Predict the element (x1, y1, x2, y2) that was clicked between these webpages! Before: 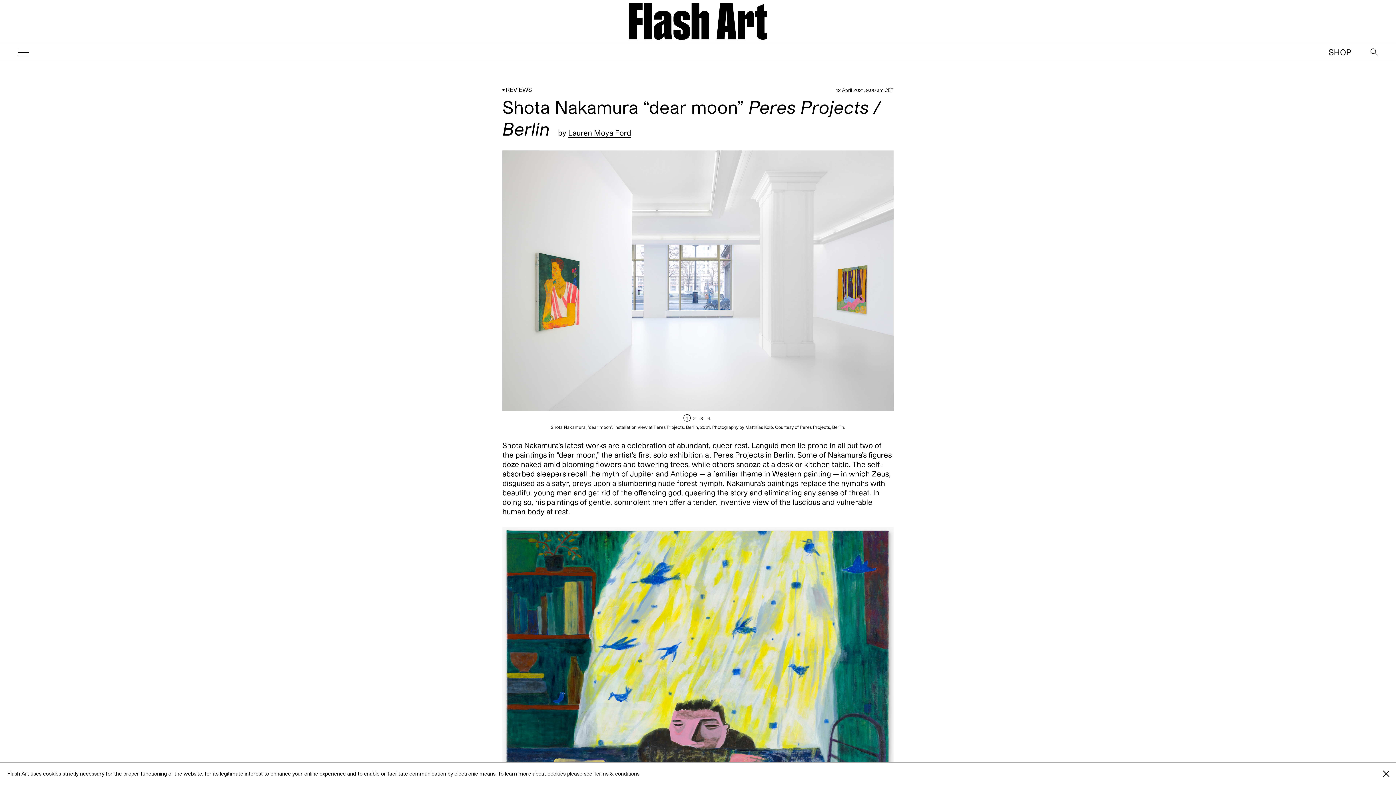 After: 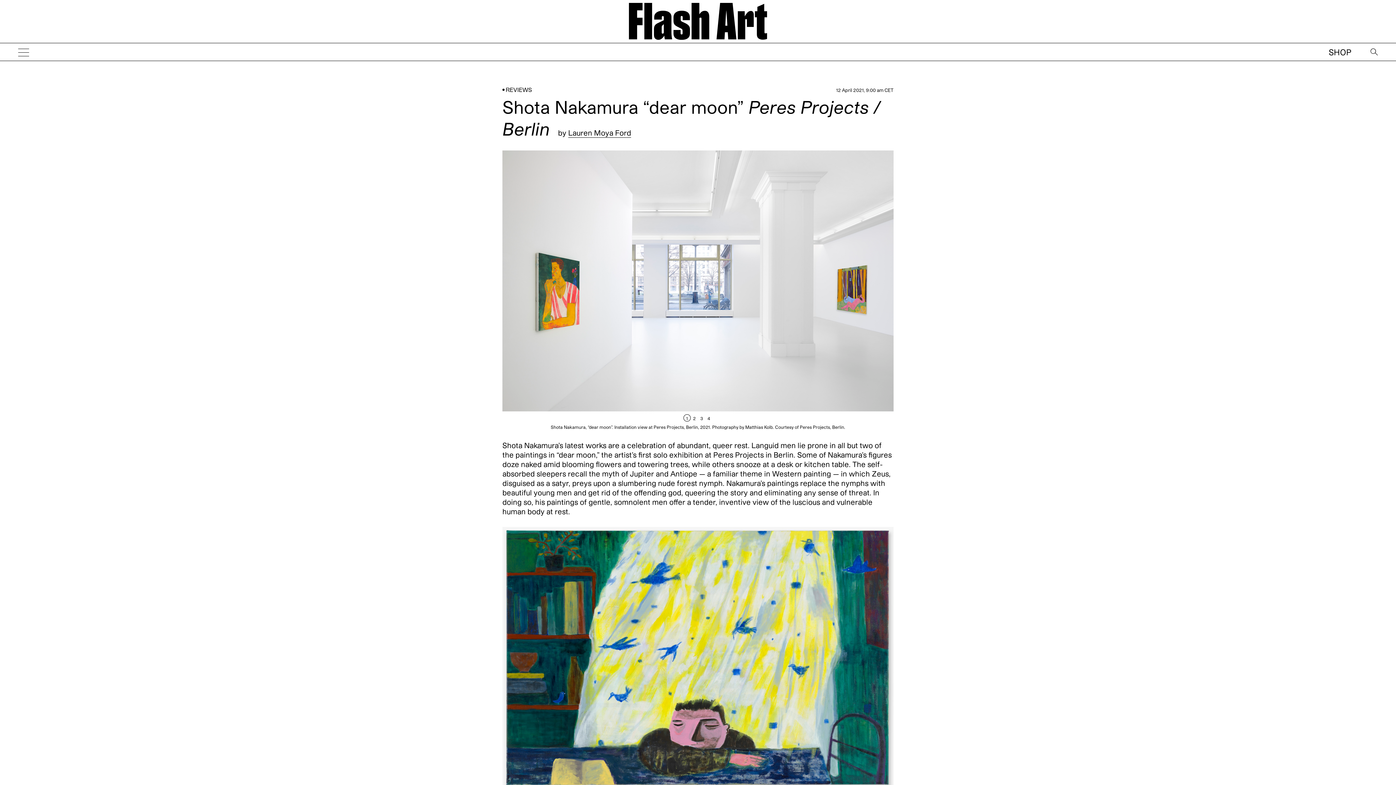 Action: bbox: (1382, 770, 1390, 777)